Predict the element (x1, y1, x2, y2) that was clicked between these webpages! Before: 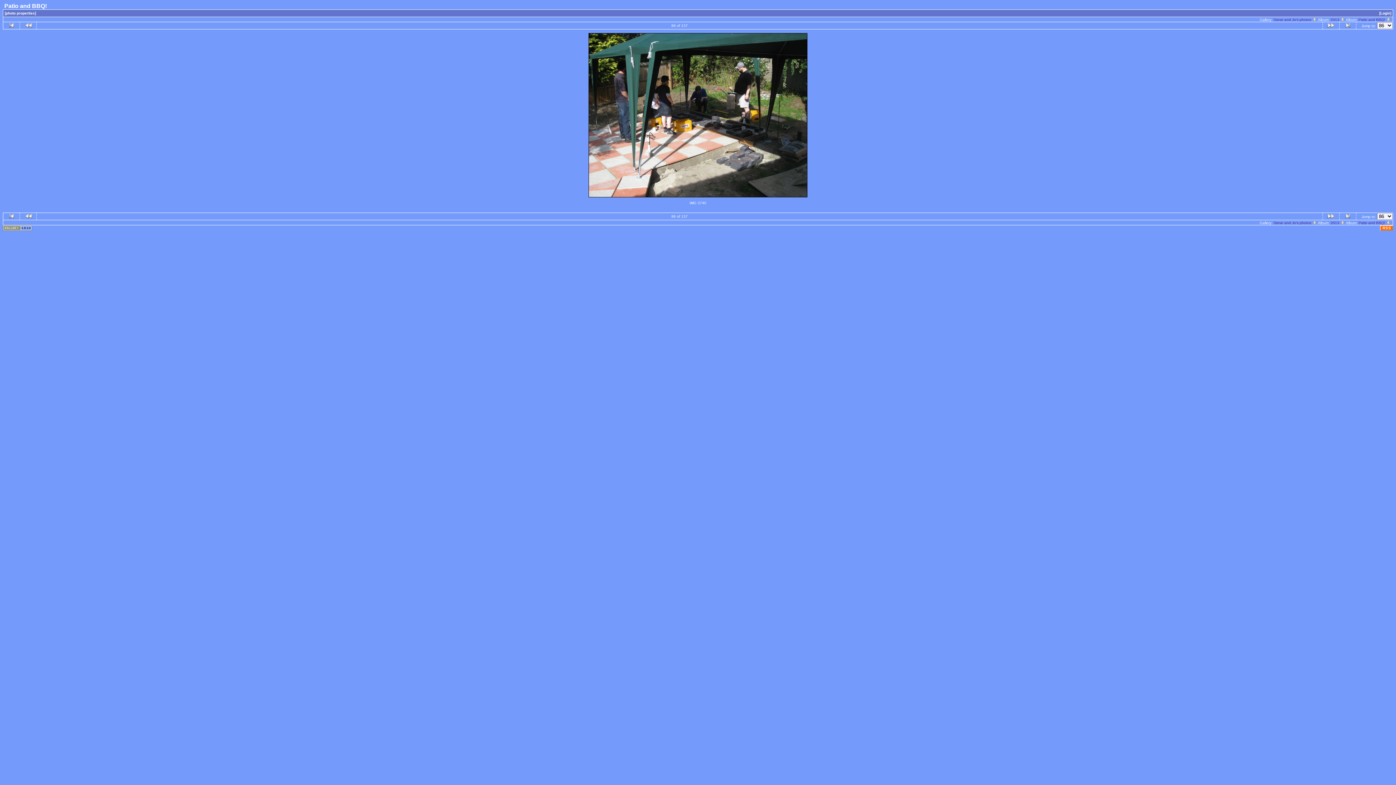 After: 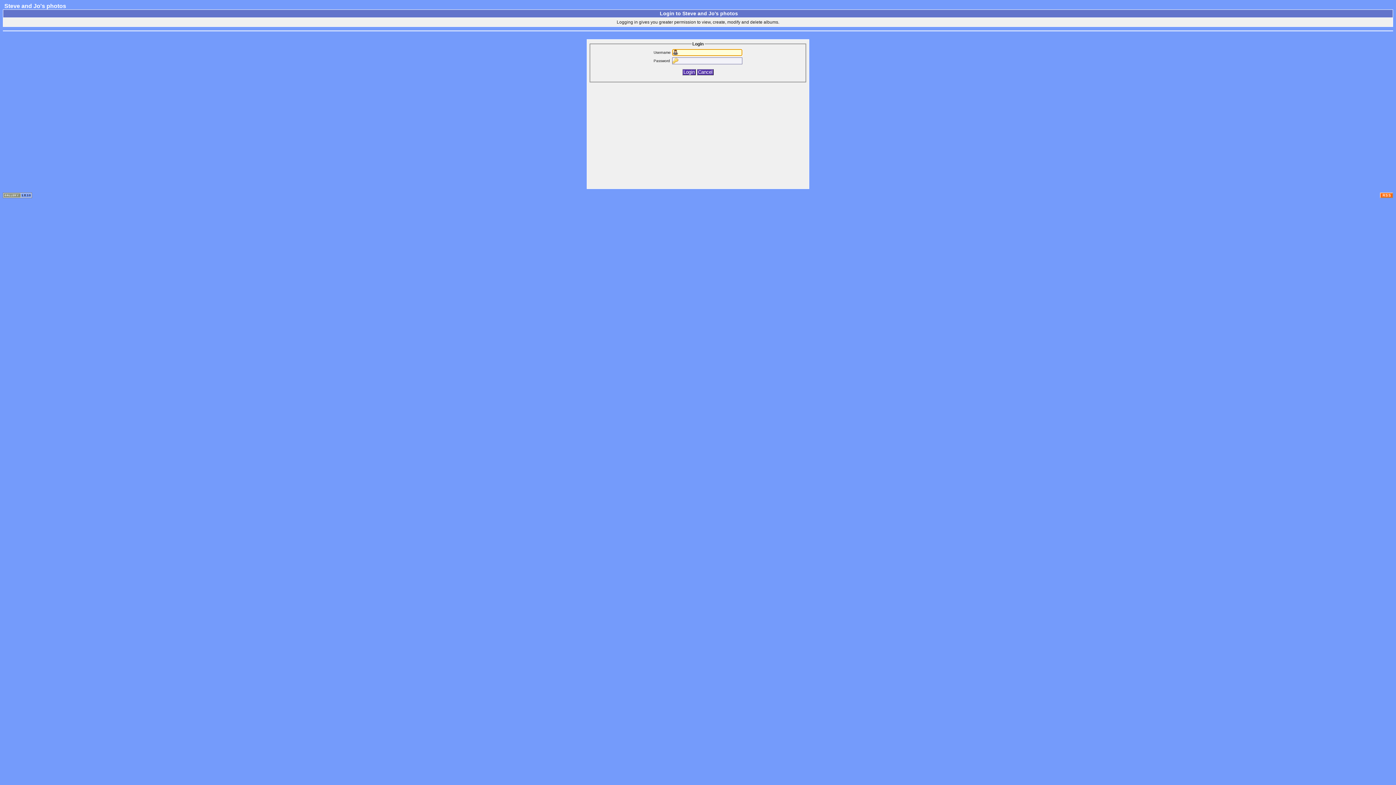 Action: bbox: (1379, 11, 1391, 15) label: [Login]